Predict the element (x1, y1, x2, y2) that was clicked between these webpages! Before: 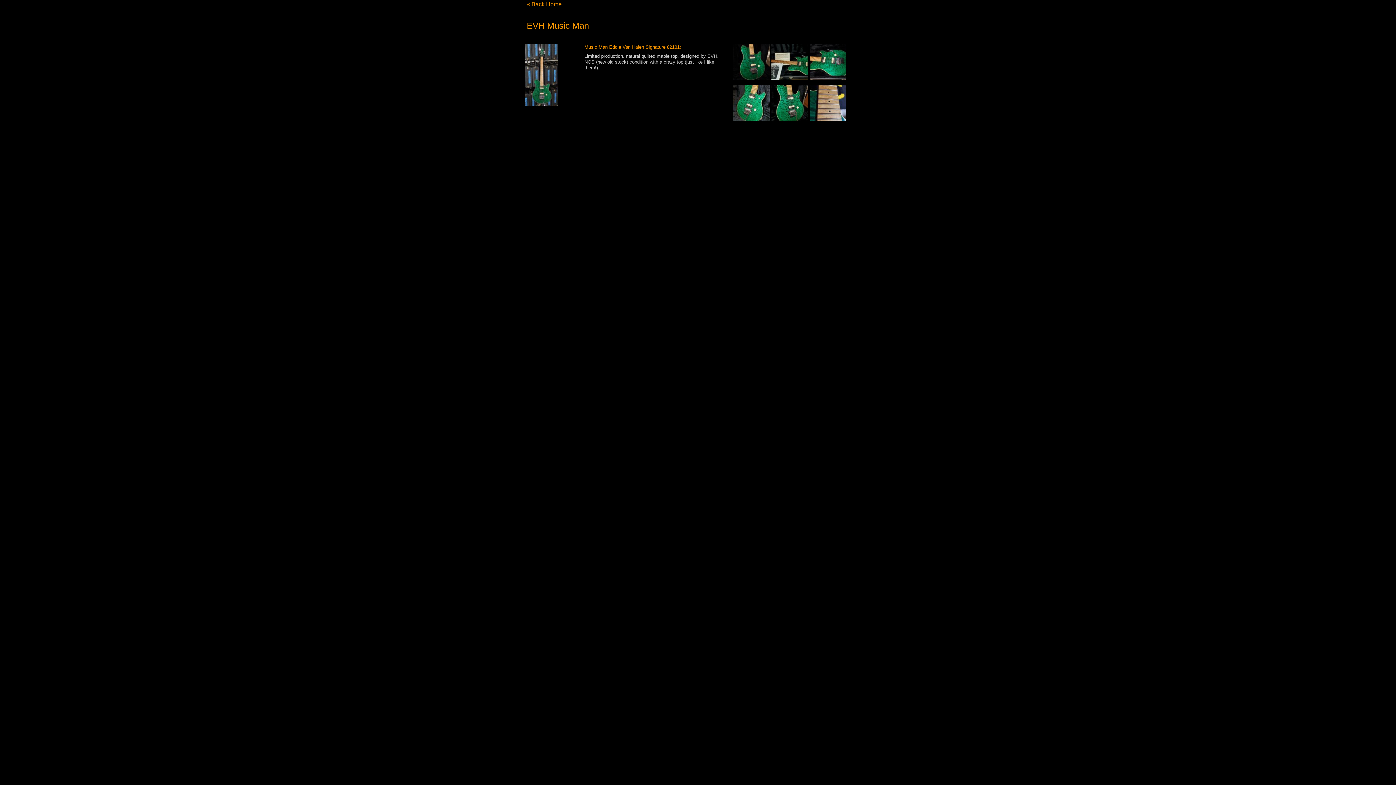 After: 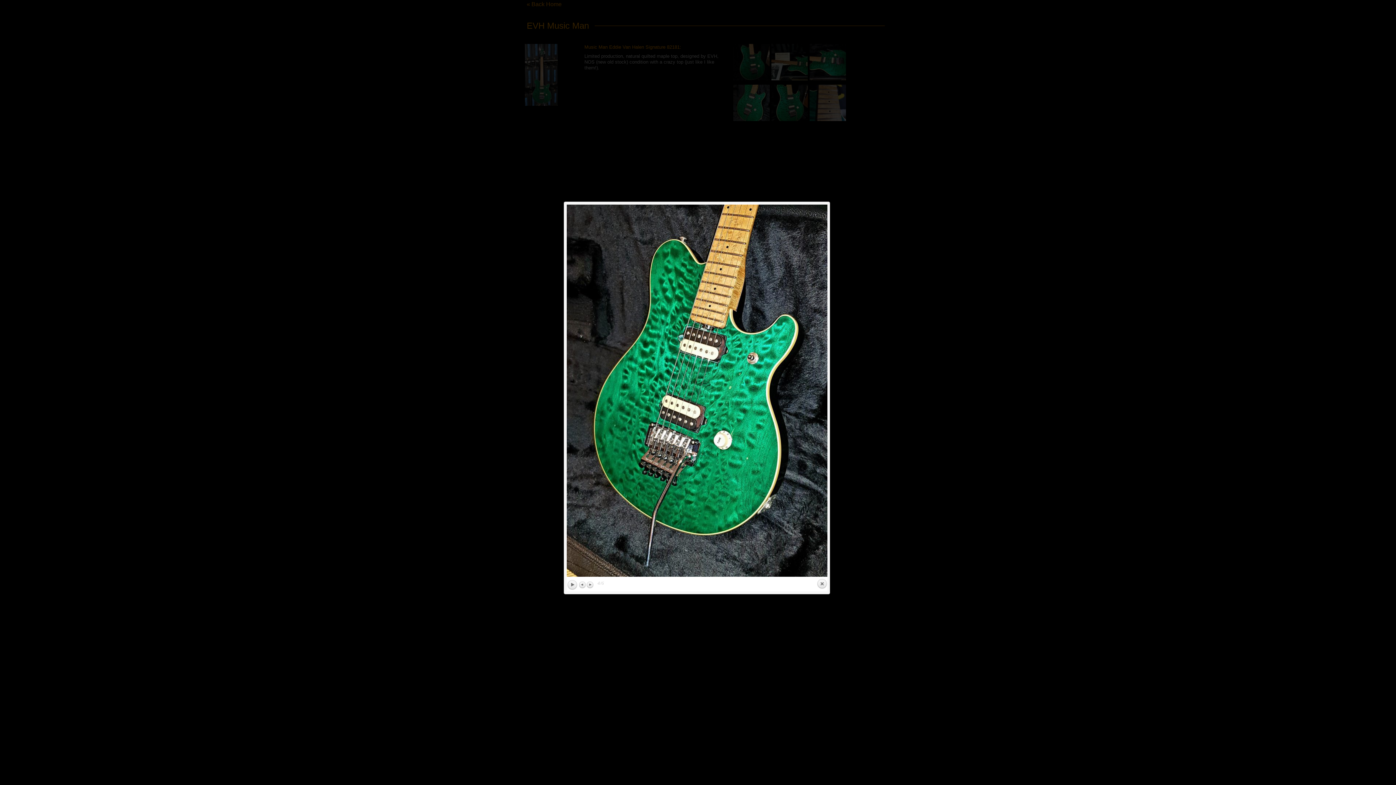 Action: bbox: (733, 84, 769, 121)